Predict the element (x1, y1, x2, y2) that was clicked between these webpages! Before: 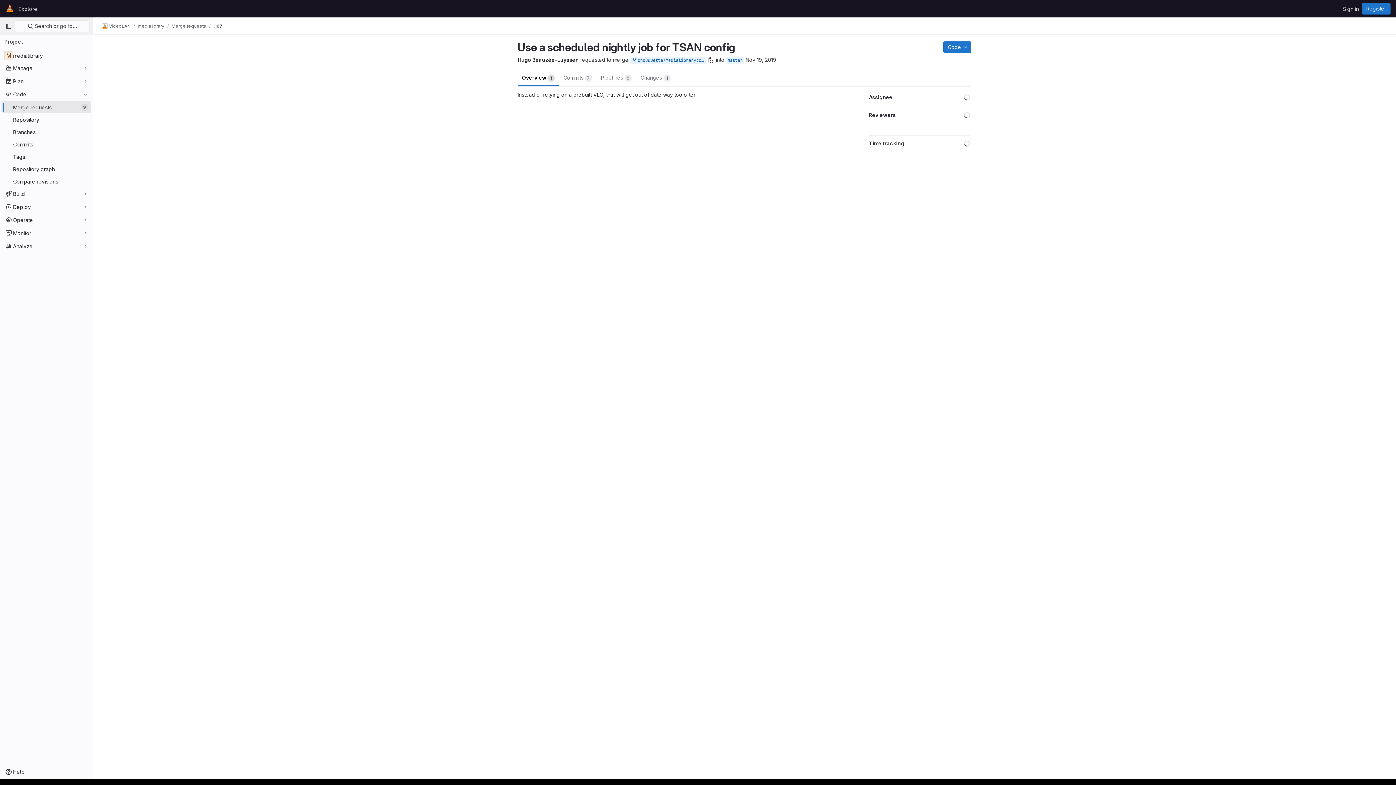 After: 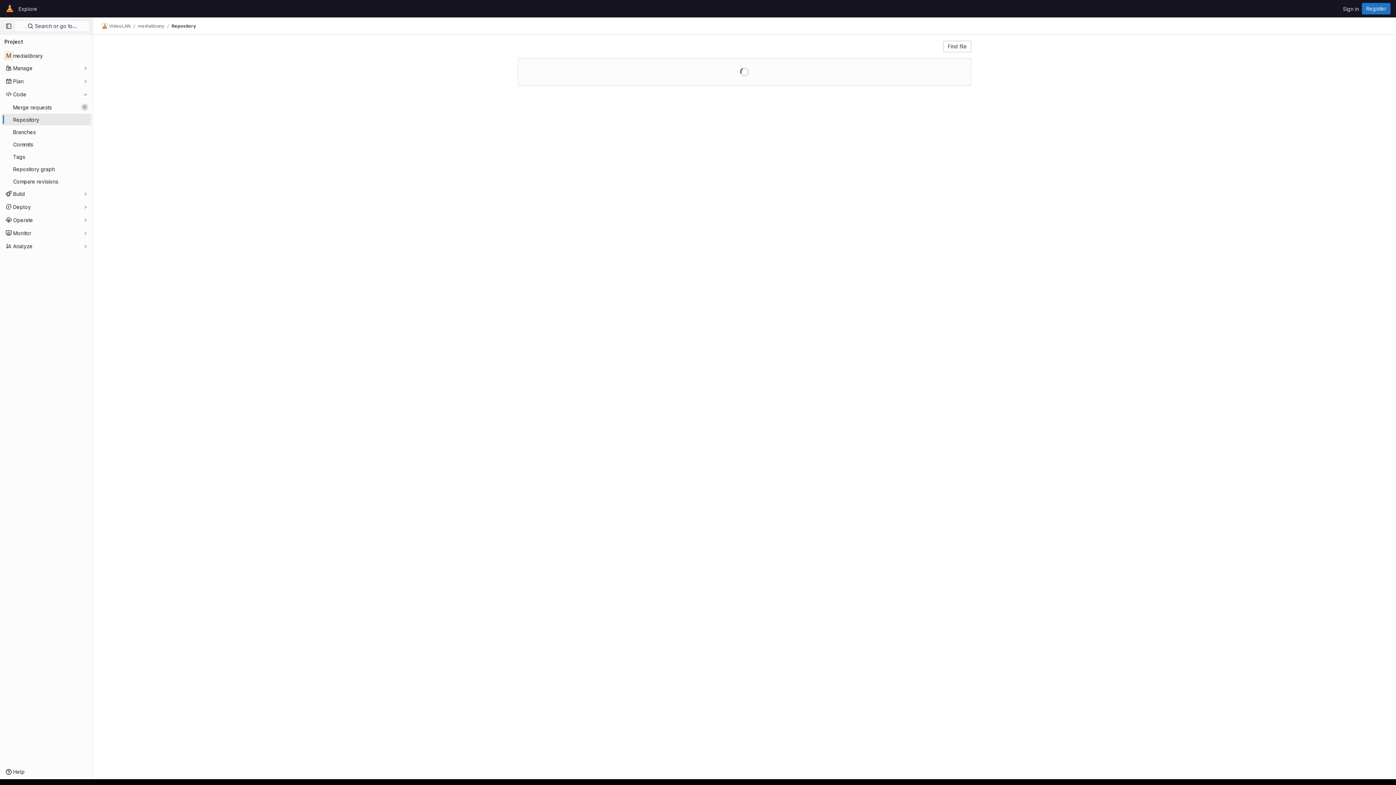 Action: bbox: (726, 57, 744, 63) label: master